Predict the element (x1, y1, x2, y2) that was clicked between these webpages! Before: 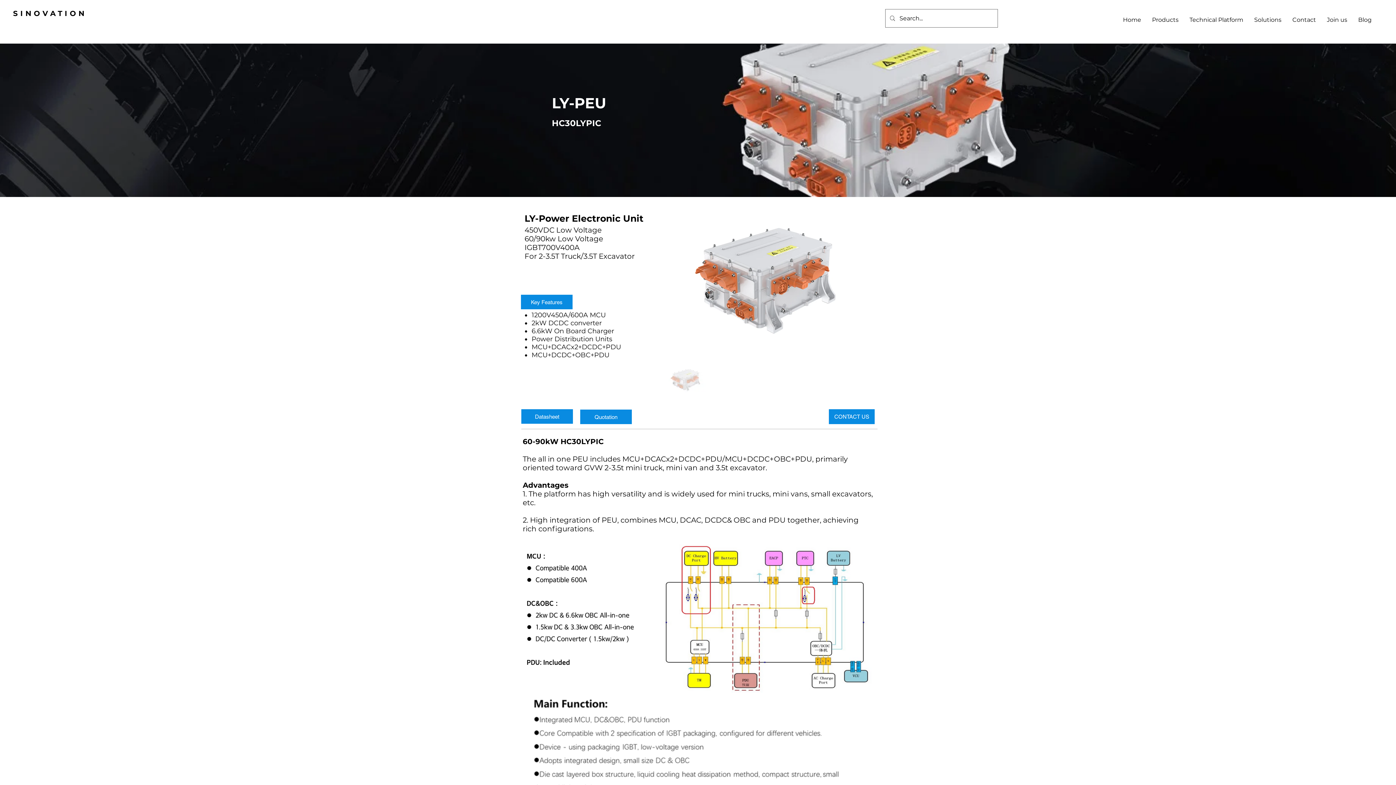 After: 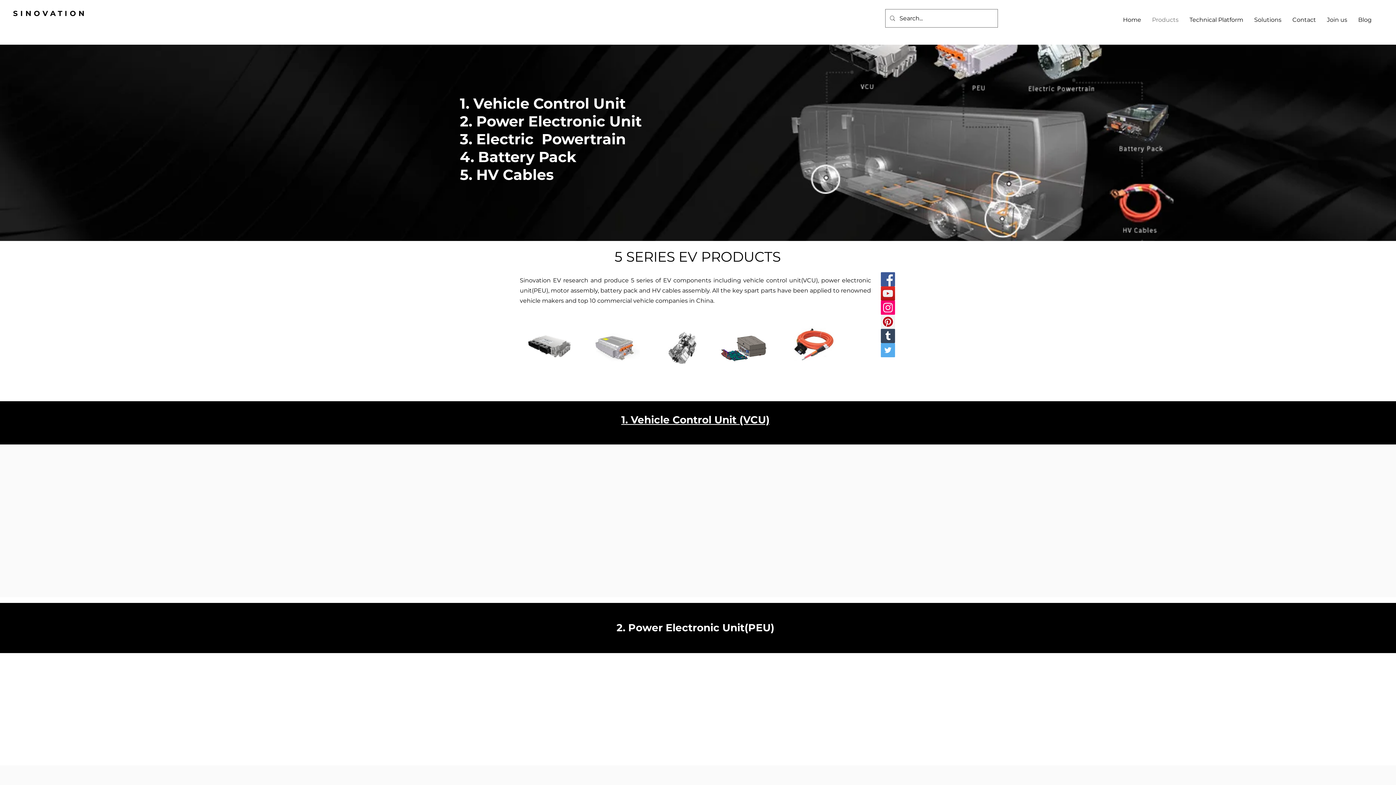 Action: label: Products bbox: (1146, 9, 1184, 30)